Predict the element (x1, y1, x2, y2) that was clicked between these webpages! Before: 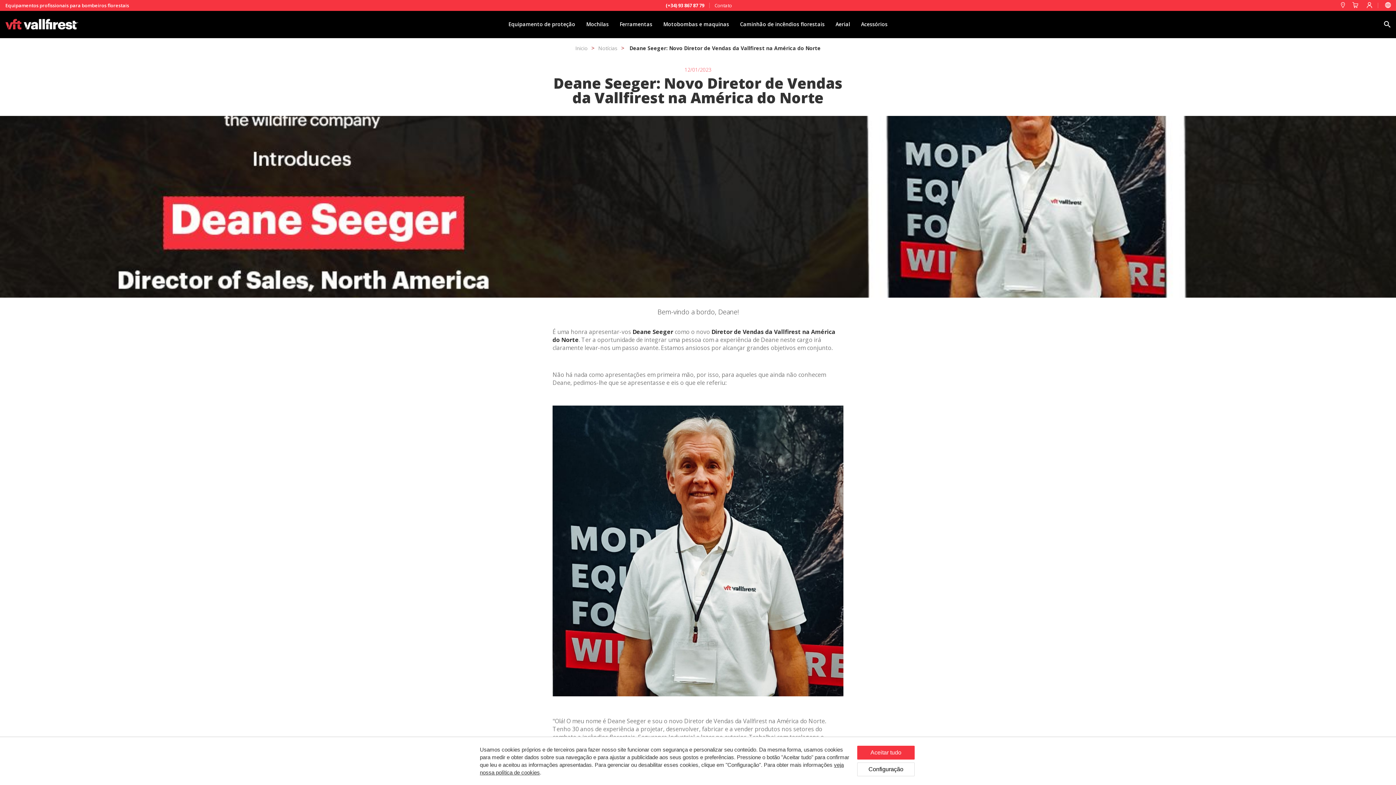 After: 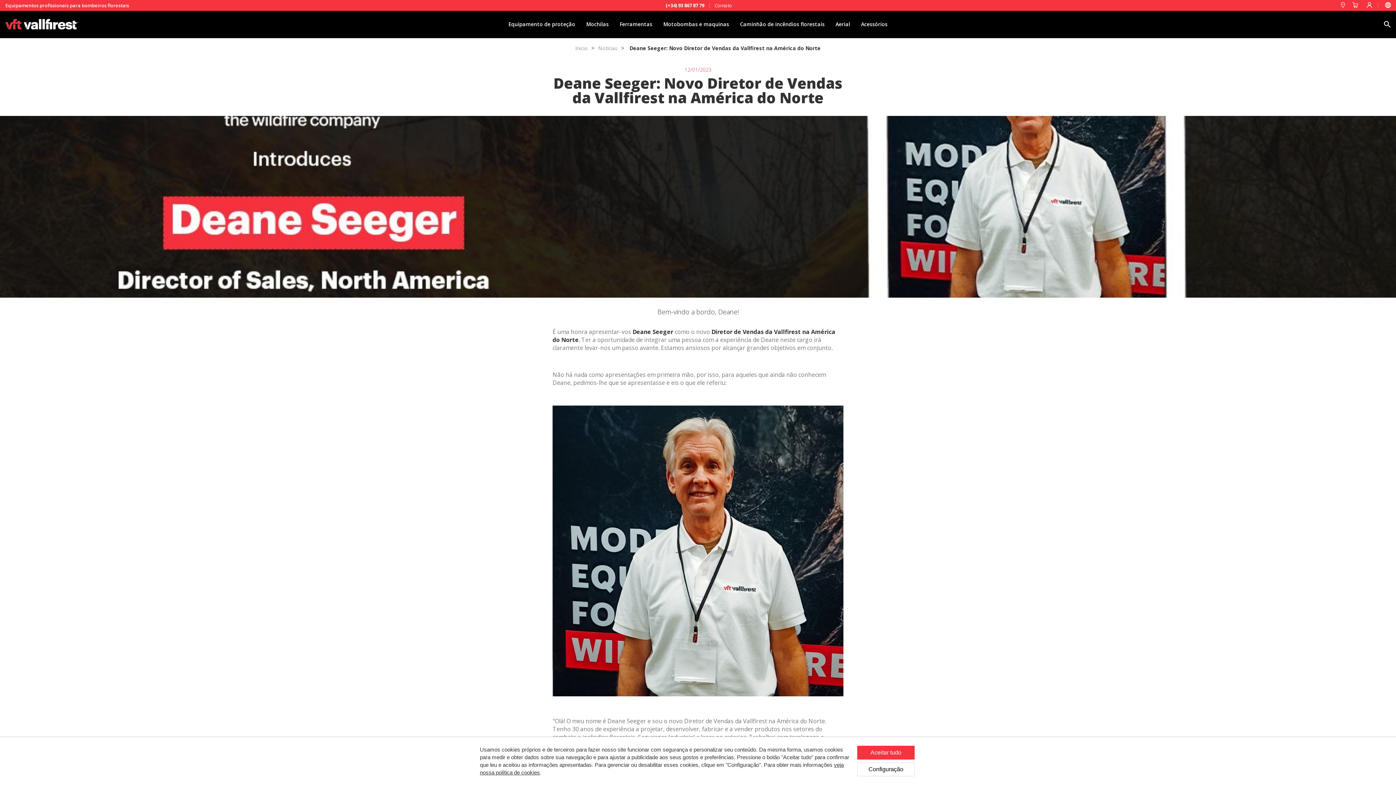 Action: label: (+34) 93 867 87 79 bbox: (660, 1, 708, 9)